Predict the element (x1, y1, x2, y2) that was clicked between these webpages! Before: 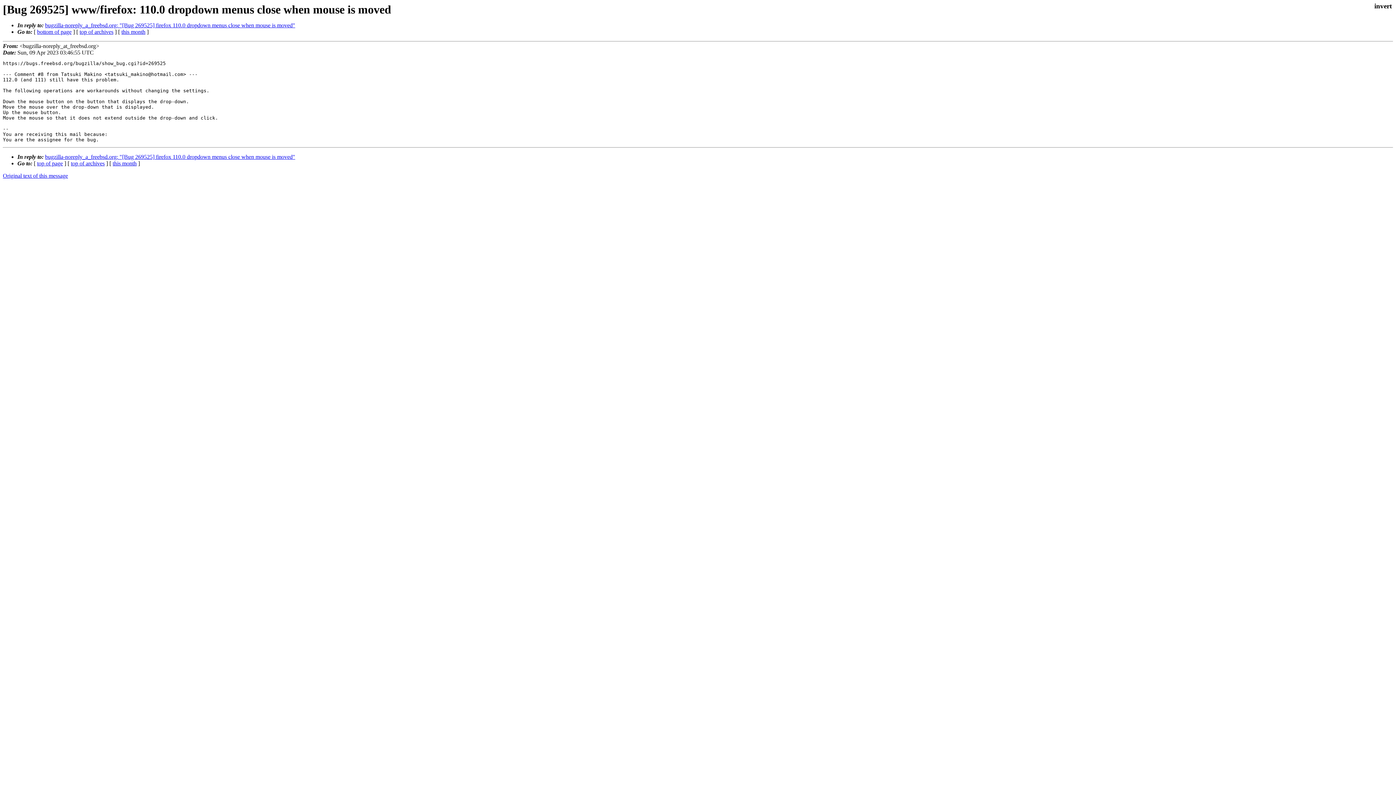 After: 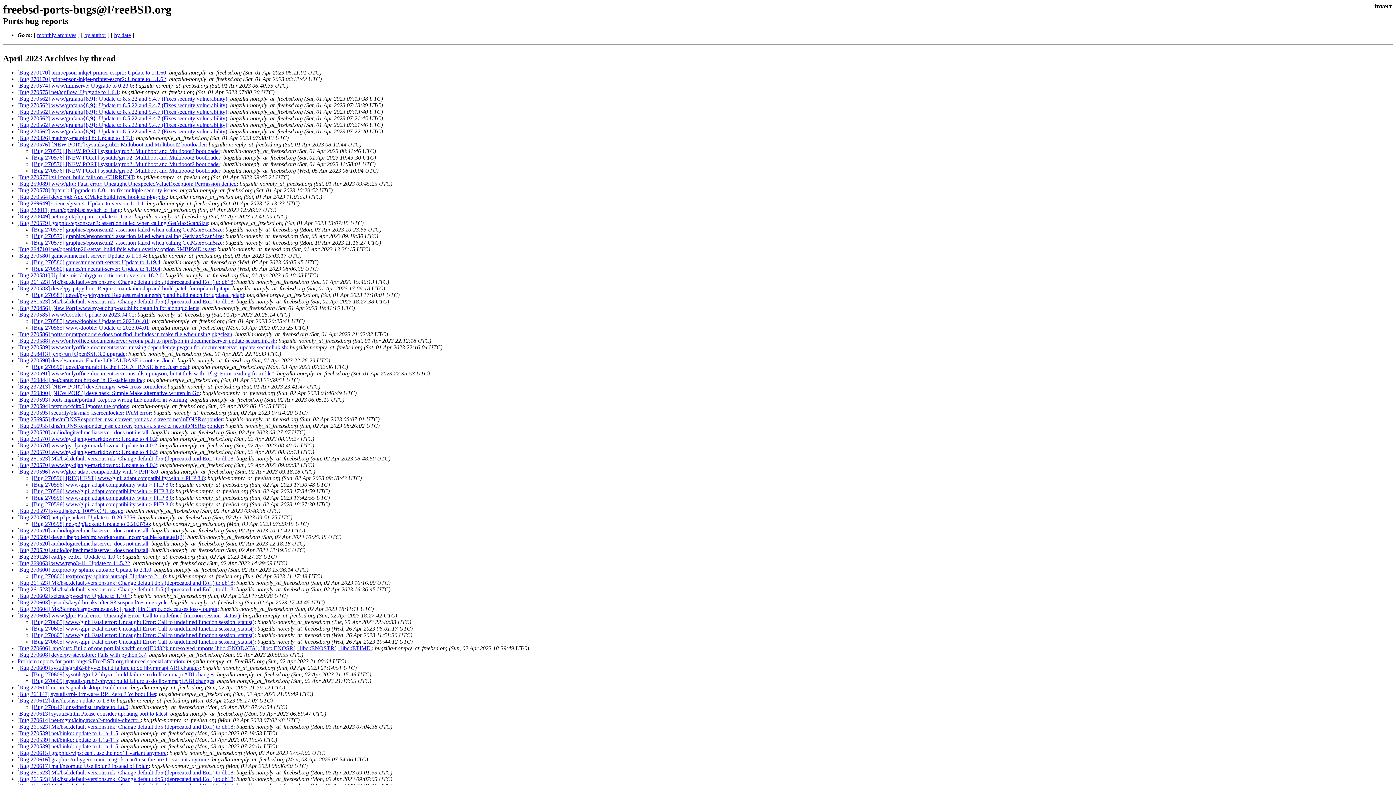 Action: label: this month bbox: (121, 28, 145, 34)